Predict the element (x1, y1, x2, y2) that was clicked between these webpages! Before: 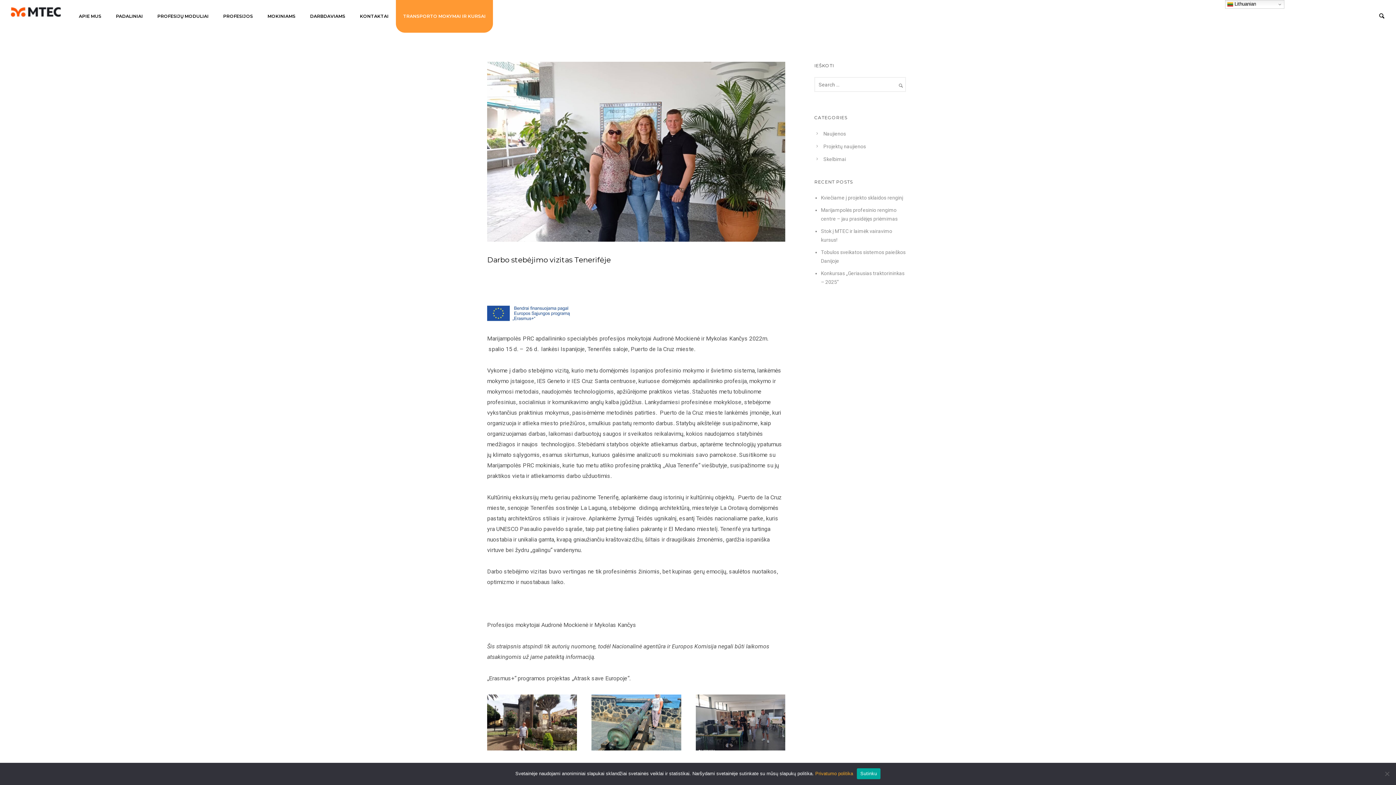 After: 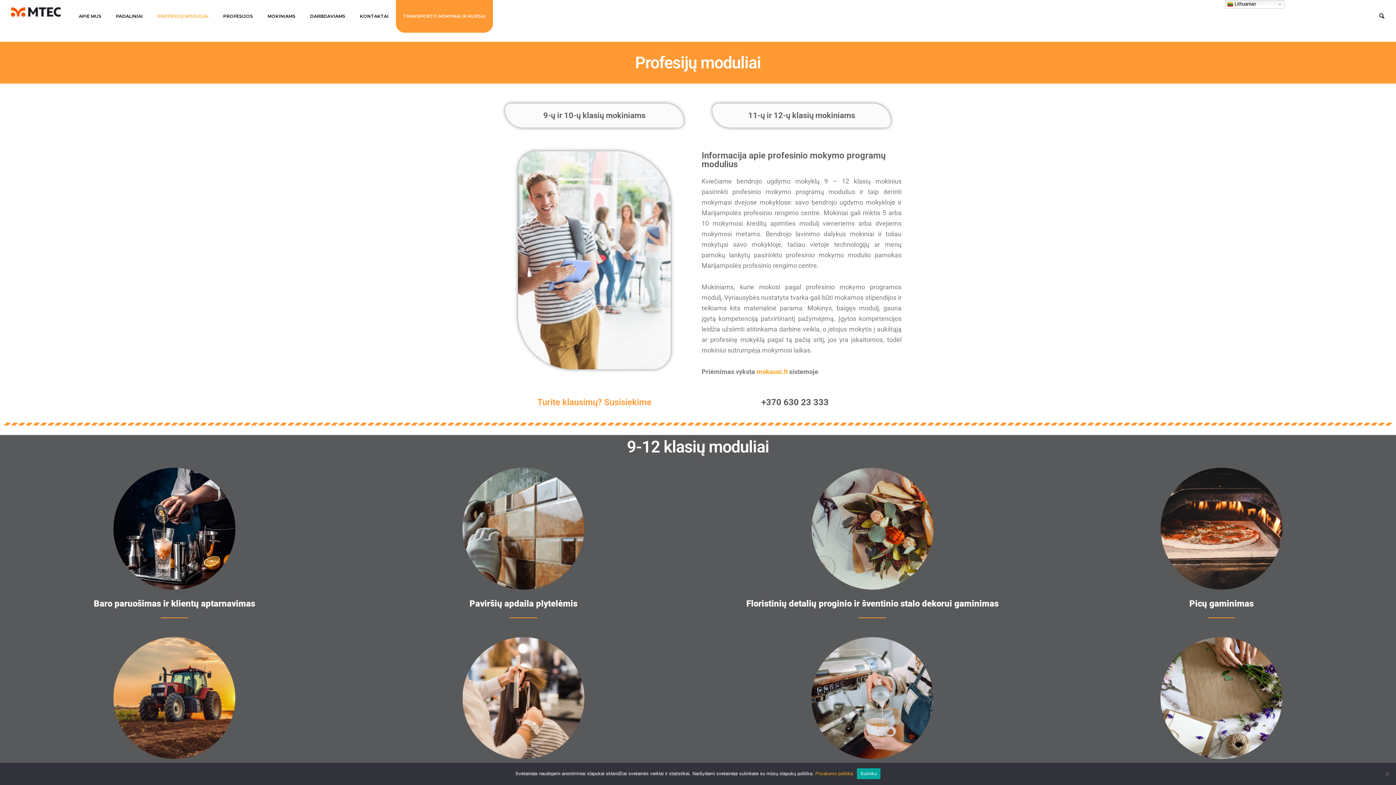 Action: bbox: (150, 13, 216, 18) label: PROFESIJŲ MODULIAI